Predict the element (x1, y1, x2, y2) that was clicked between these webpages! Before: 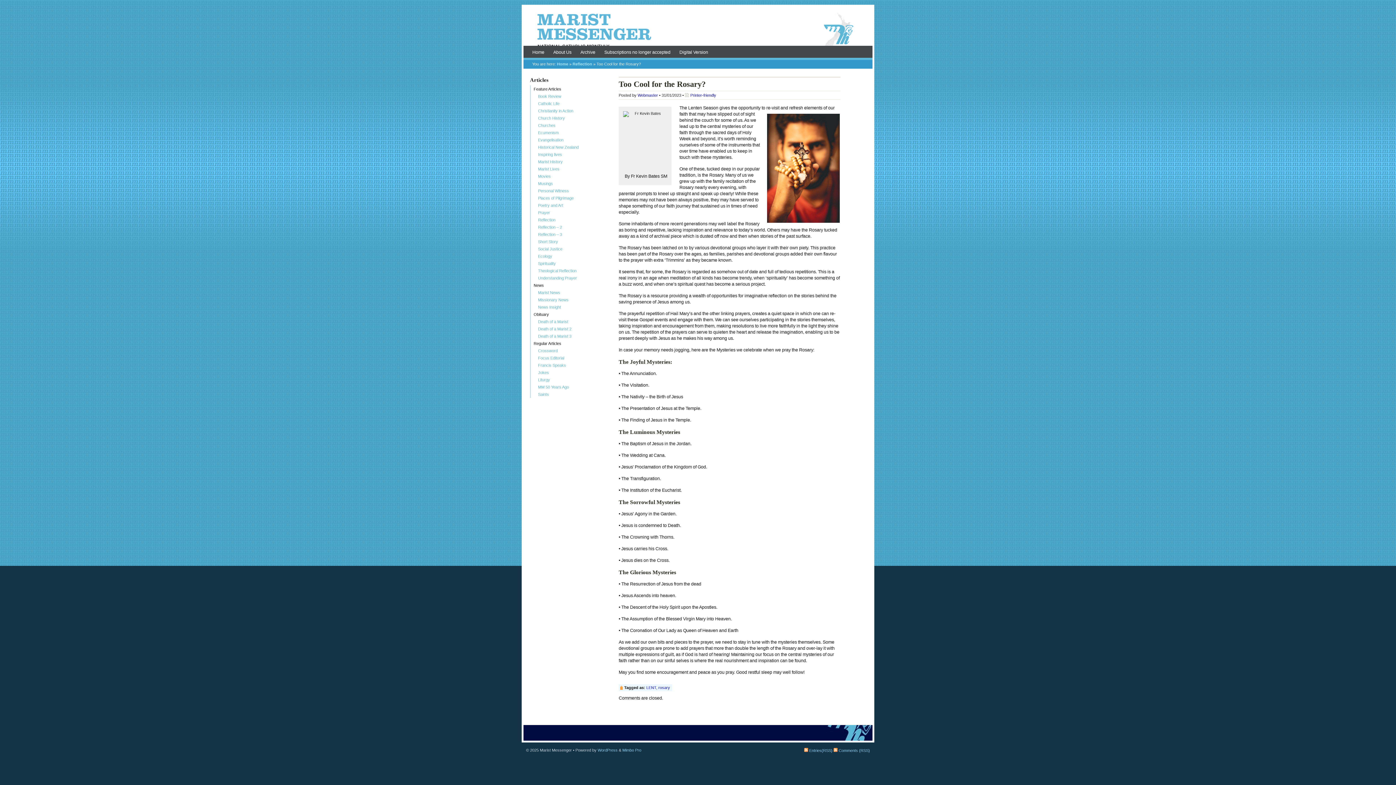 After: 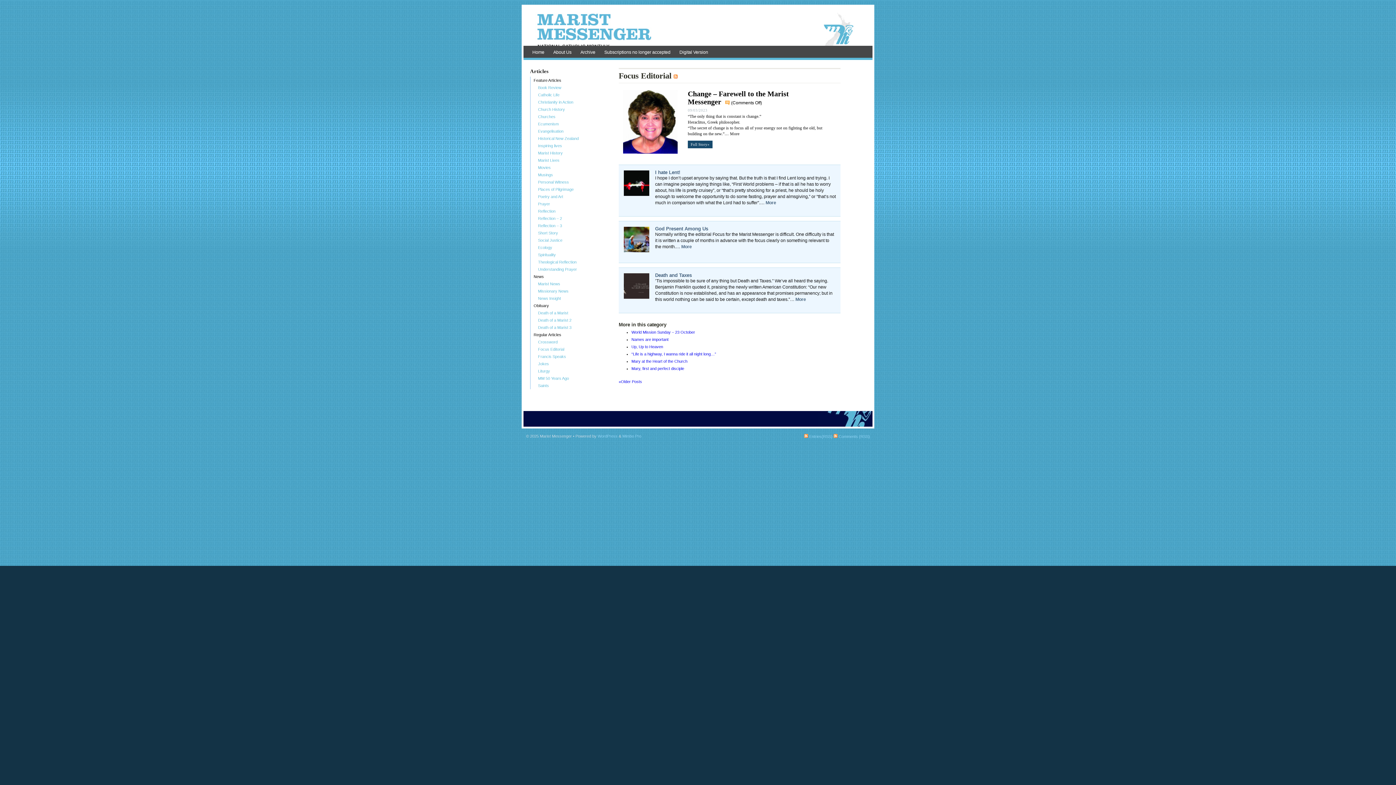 Action: label: Focus Editorial bbox: (530, 354, 606, 361)